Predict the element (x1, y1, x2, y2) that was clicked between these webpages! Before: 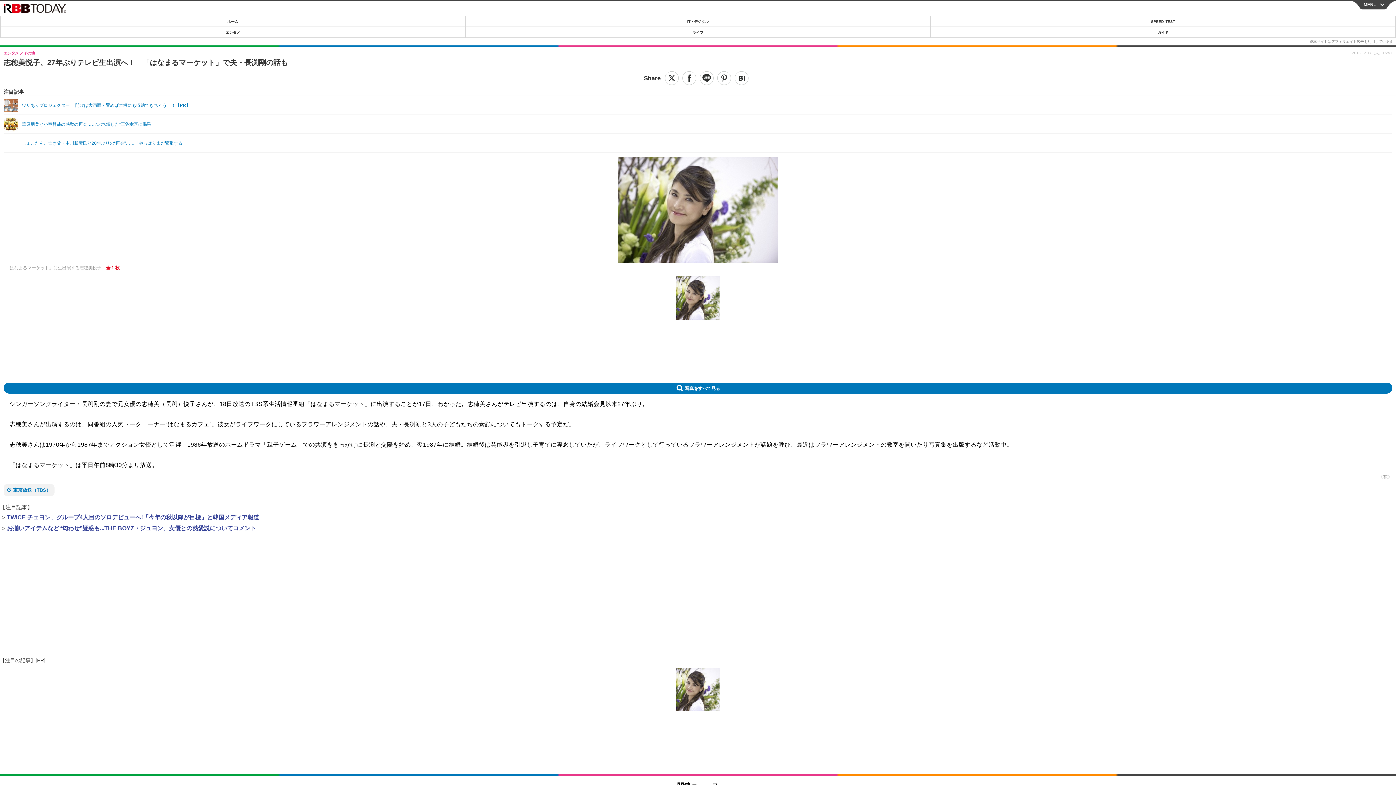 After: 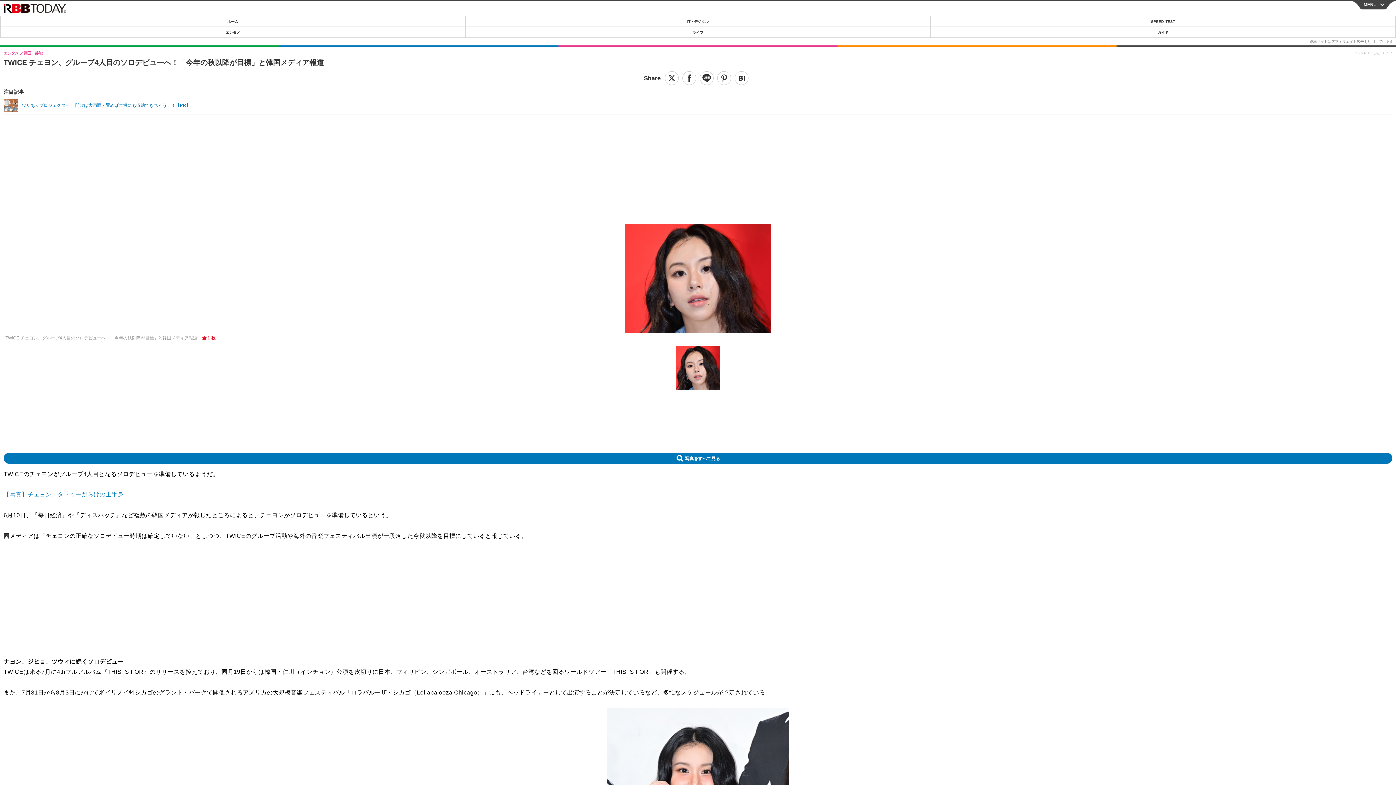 Action: label: TWICE チェヨン、グループ4人目のソロデビューへ!「今年の秋以降が目標」と韓国メディア報道 bbox: (5, 514, 259, 520)